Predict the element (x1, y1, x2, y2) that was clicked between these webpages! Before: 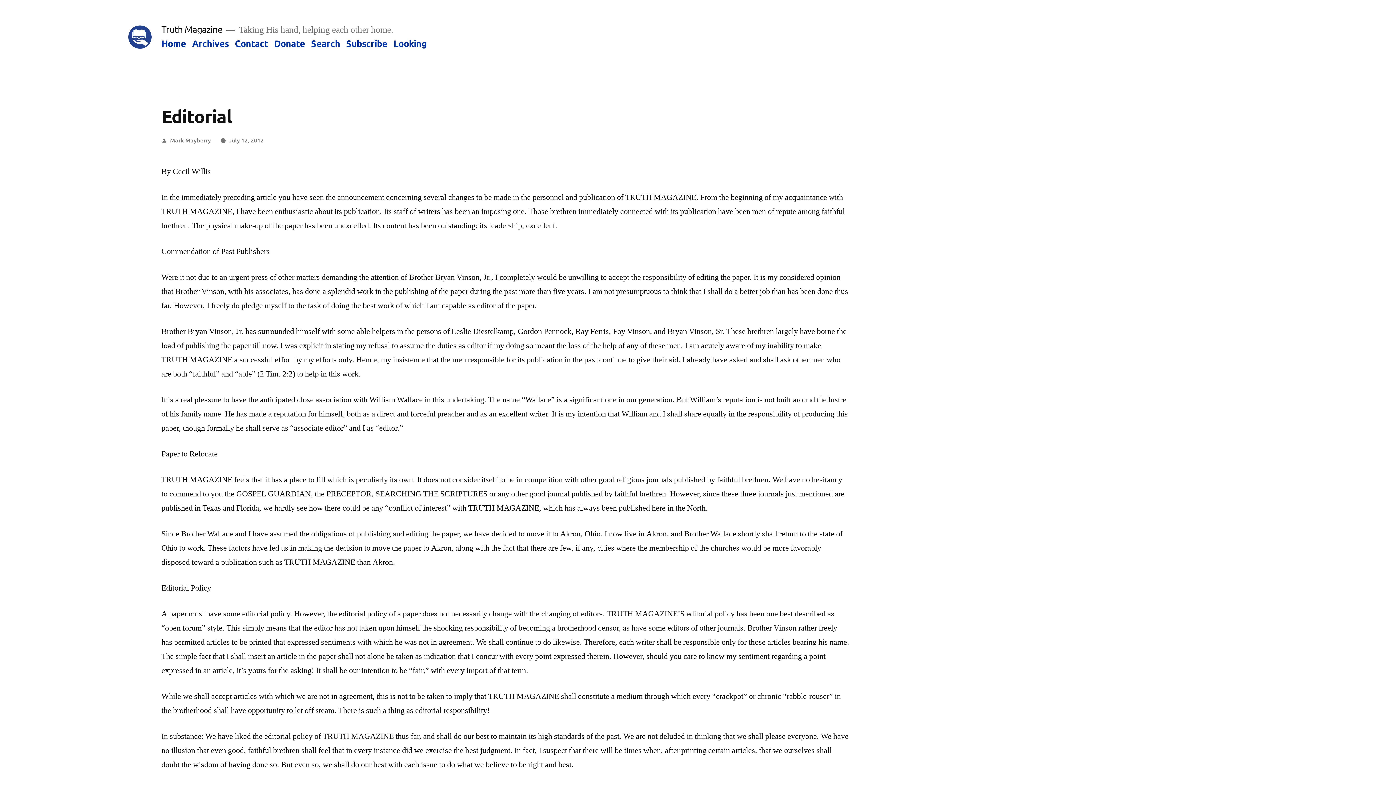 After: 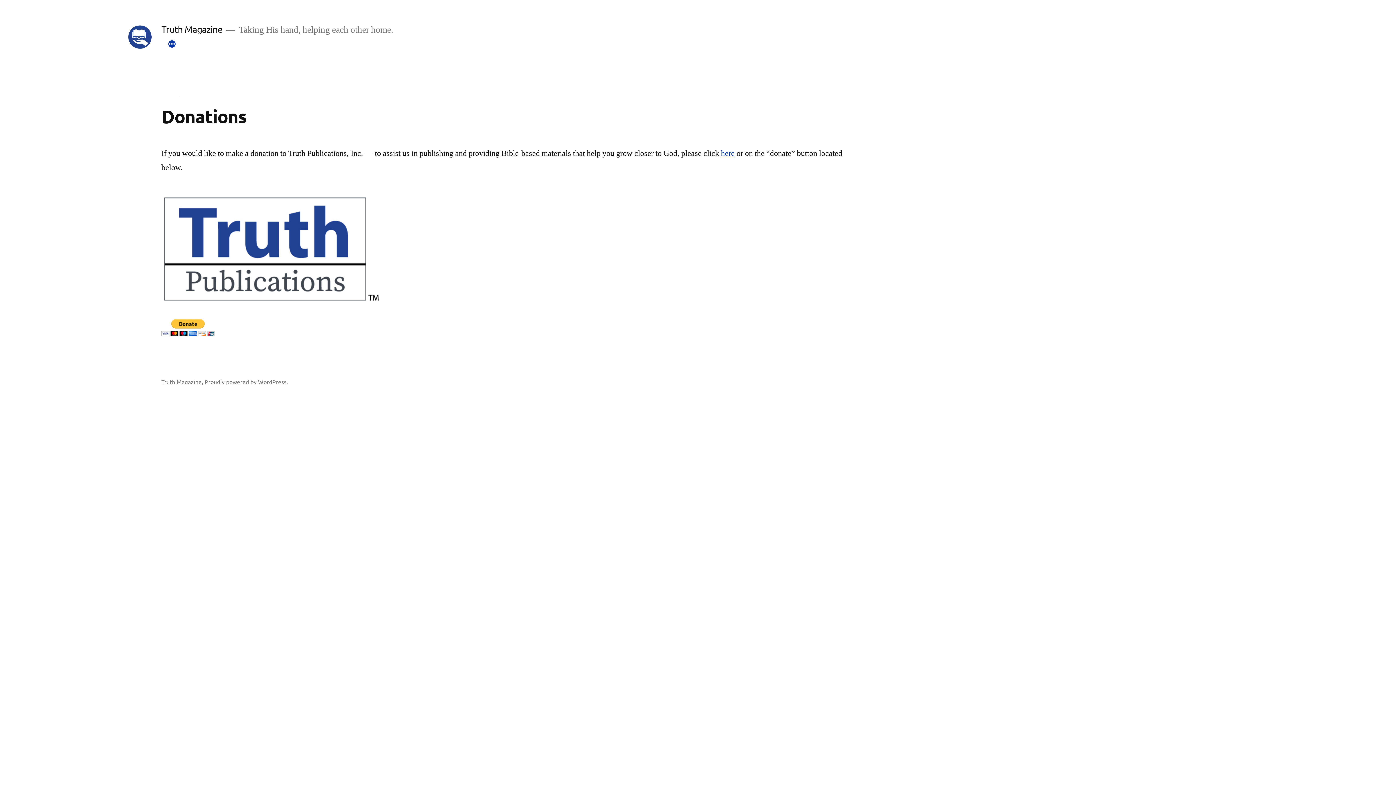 Action: label: Donate bbox: (274, 37, 305, 48)